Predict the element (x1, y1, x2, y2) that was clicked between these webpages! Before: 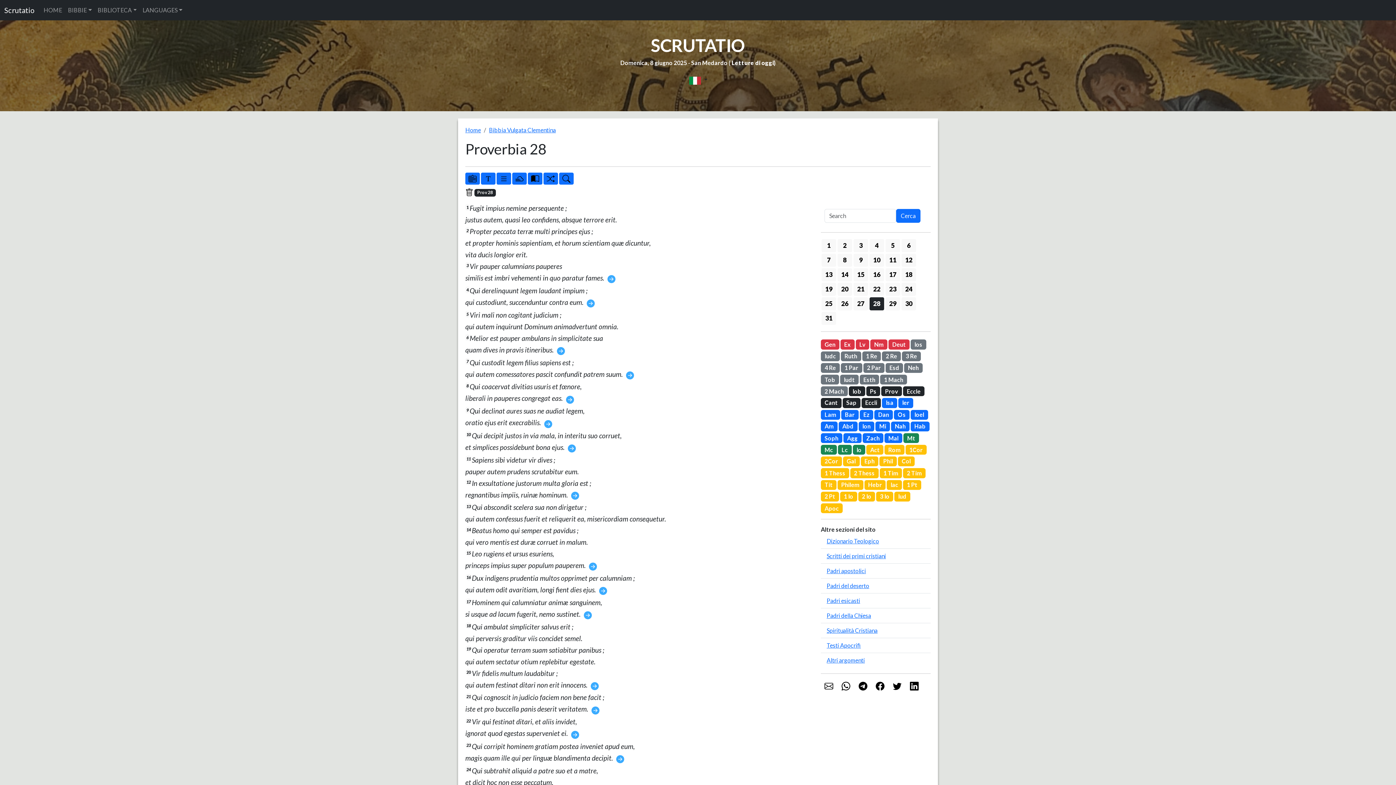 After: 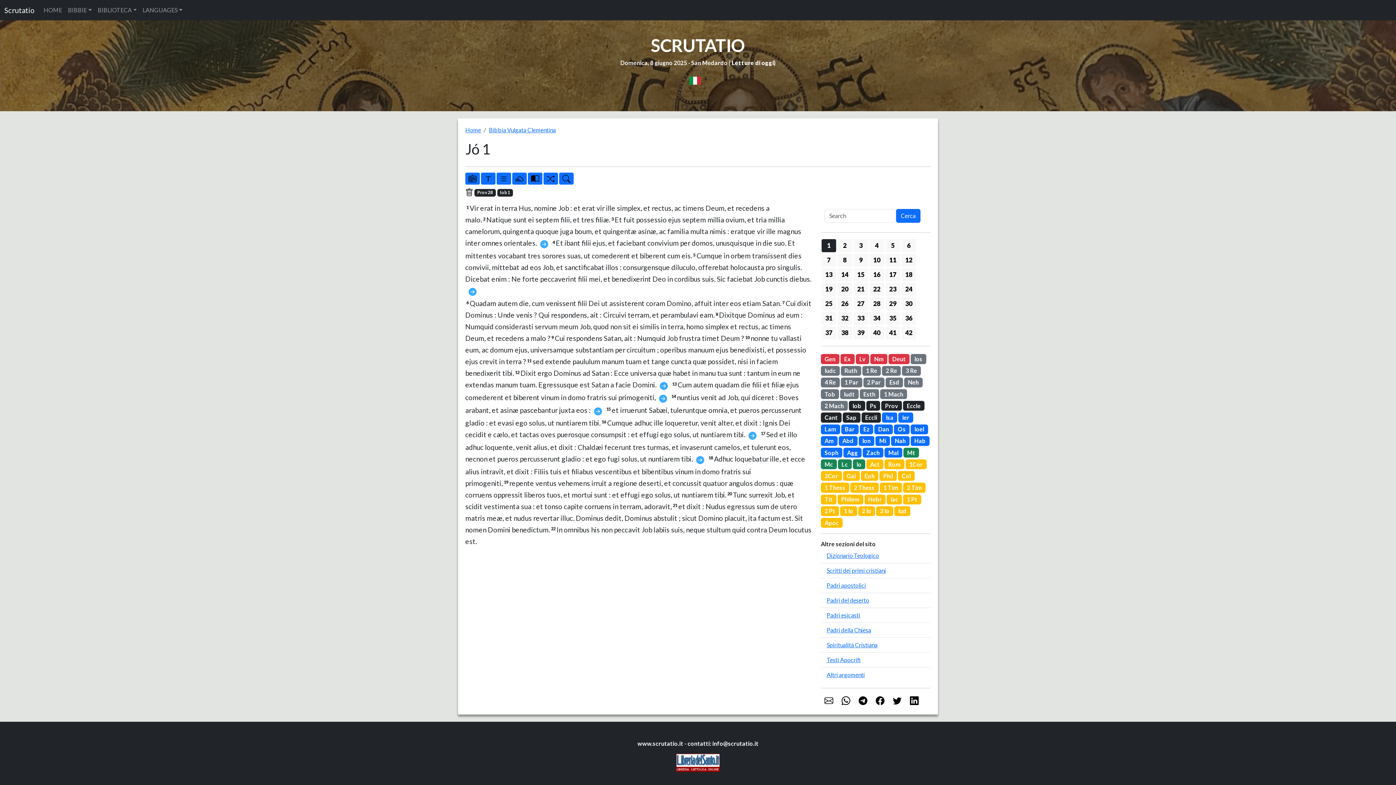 Action: label: Iob bbox: (849, 386, 865, 396)